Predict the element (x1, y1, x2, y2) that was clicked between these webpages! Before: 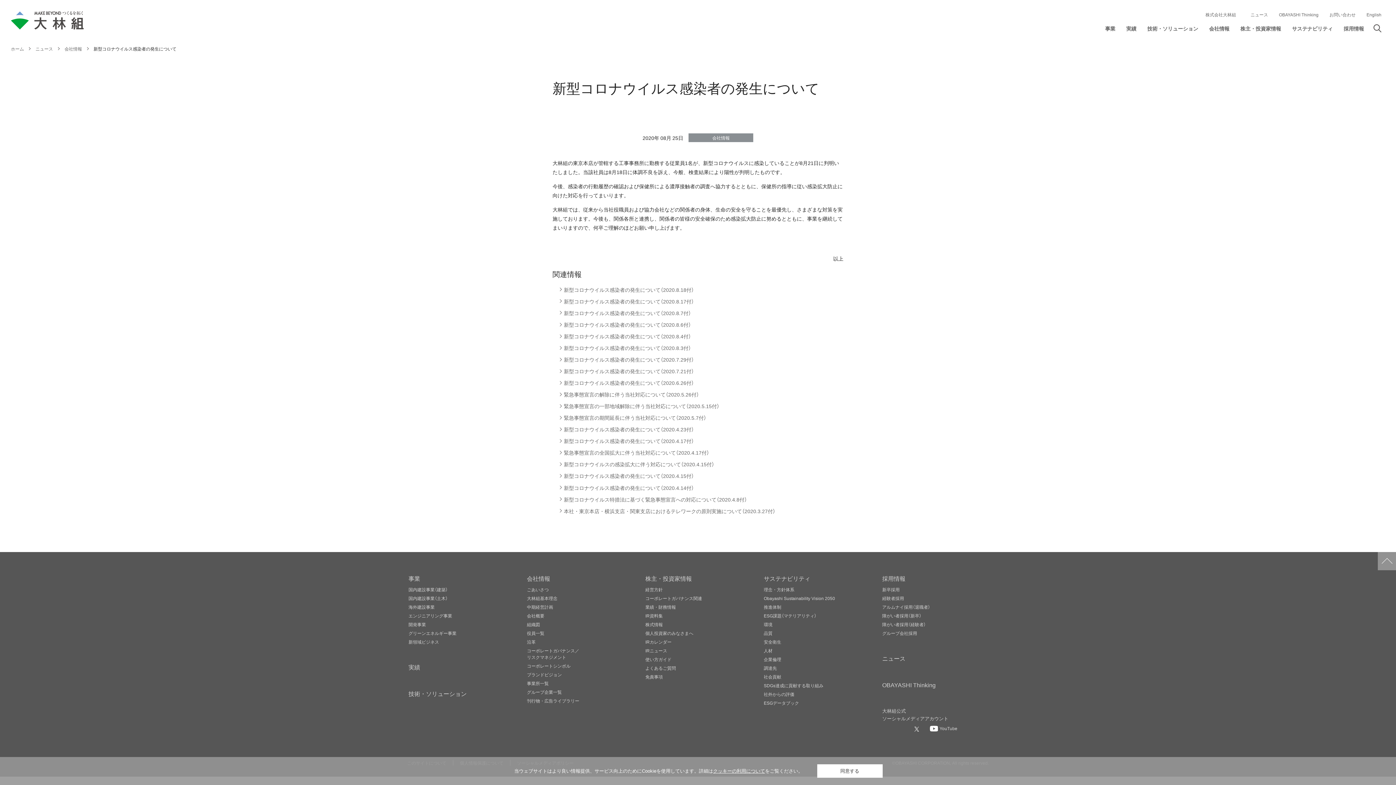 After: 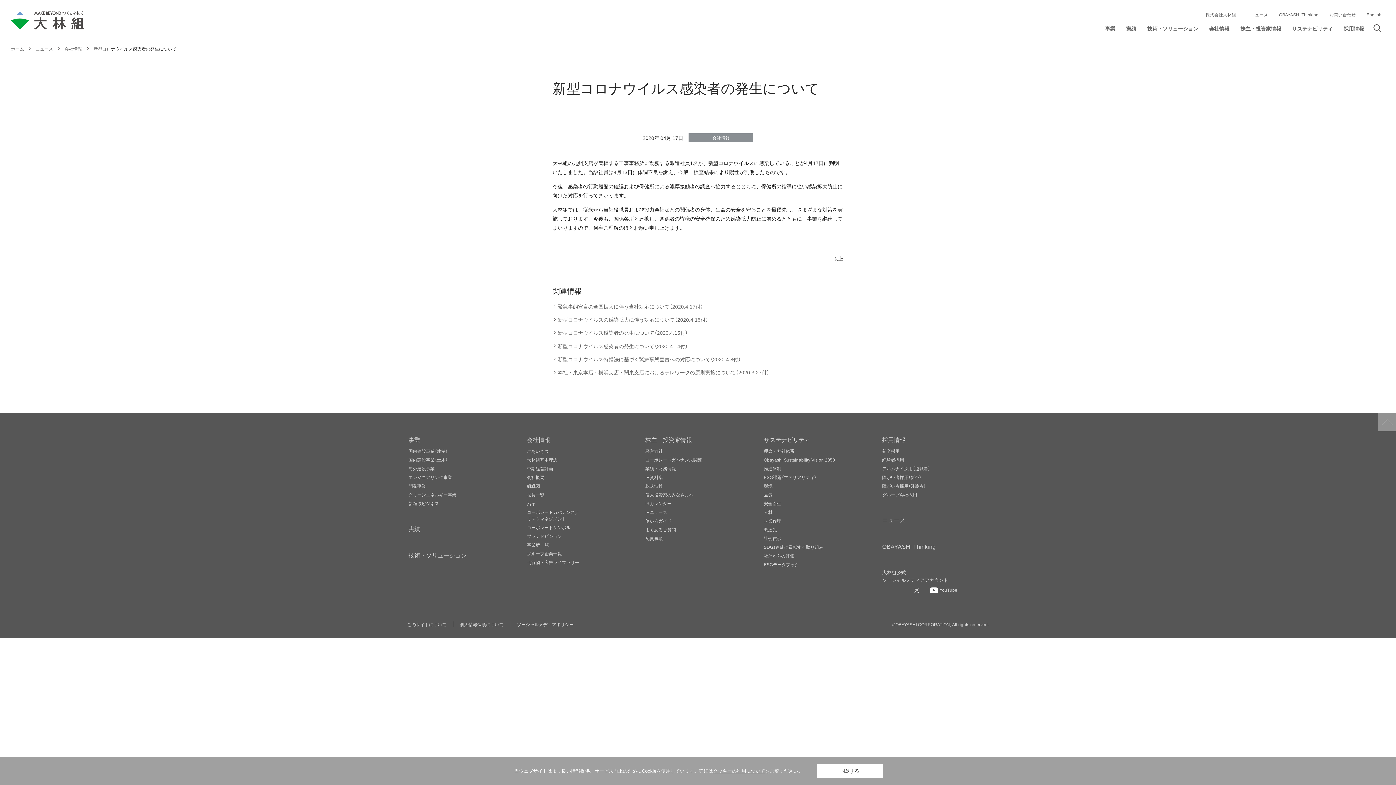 Action: bbox: (558, 436, 694, 445) label: 新型コロナウイルス感染者の発生について（2020.4.17付）